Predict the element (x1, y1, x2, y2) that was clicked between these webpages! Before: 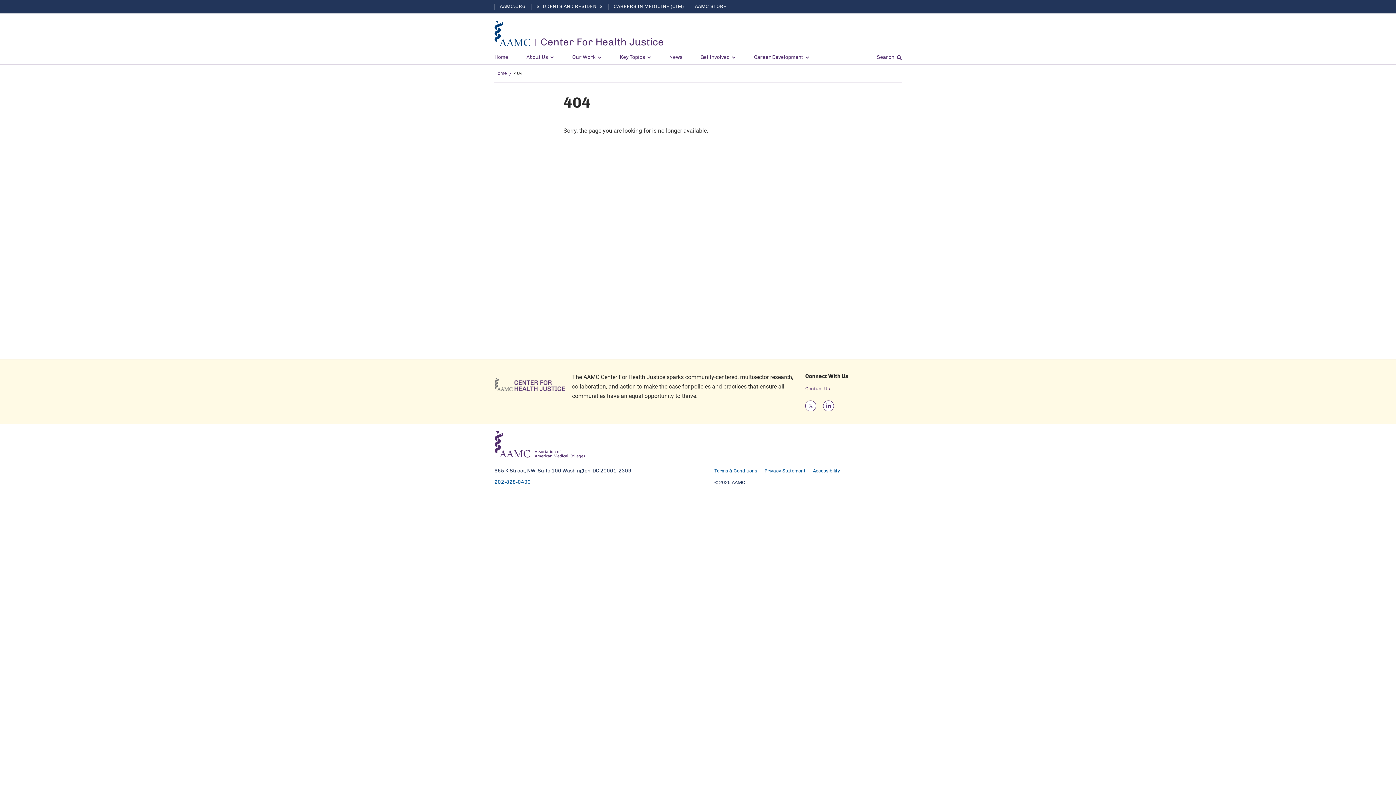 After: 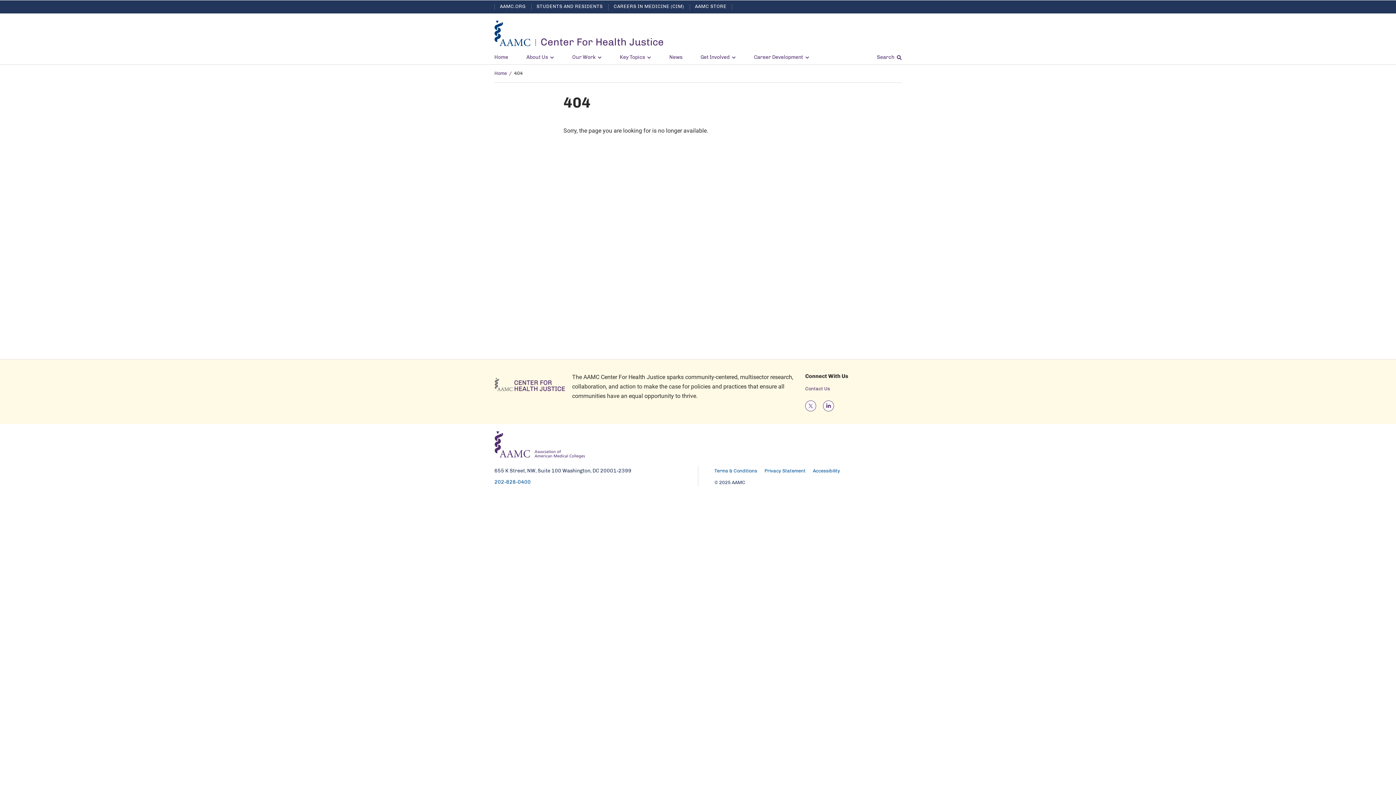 Action: bbox: (514, 71, 522, 76) label: 404